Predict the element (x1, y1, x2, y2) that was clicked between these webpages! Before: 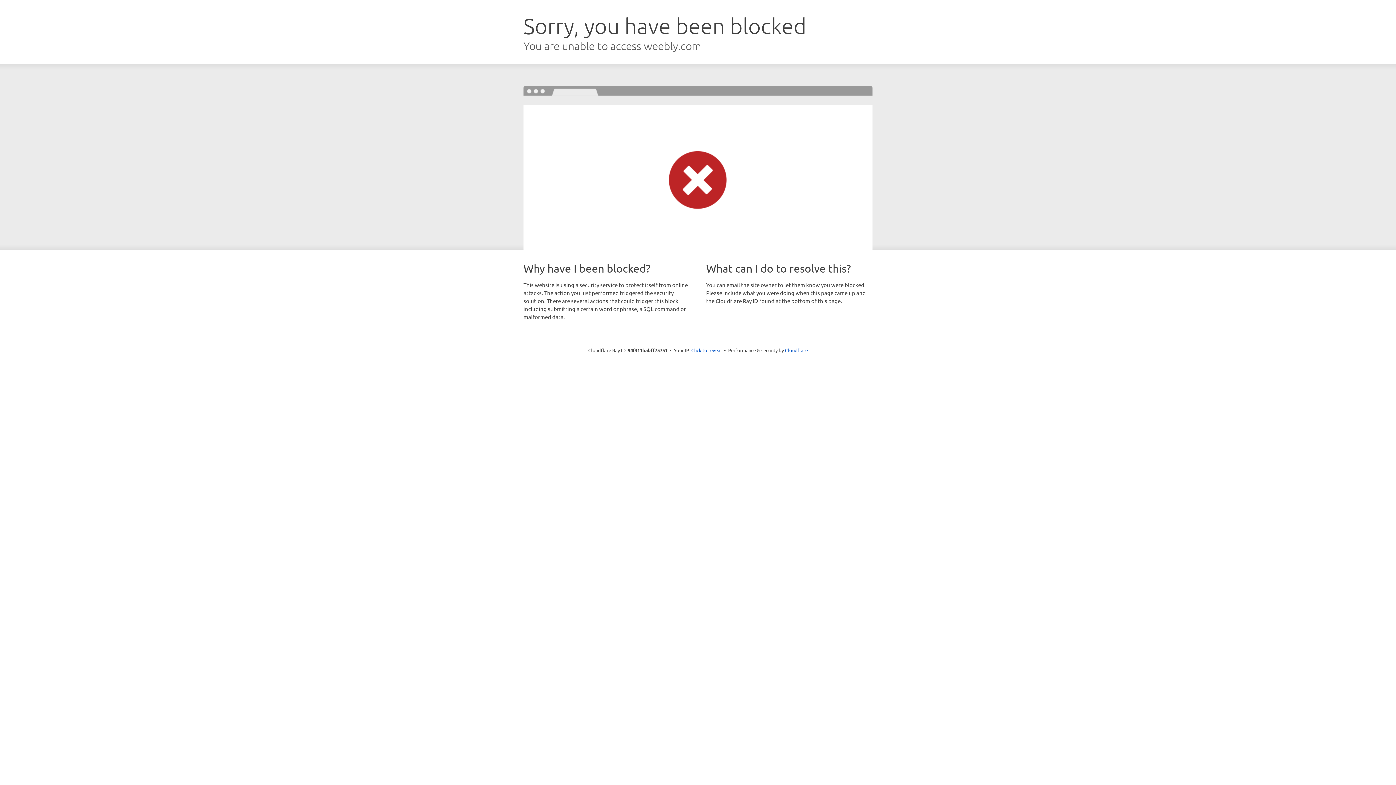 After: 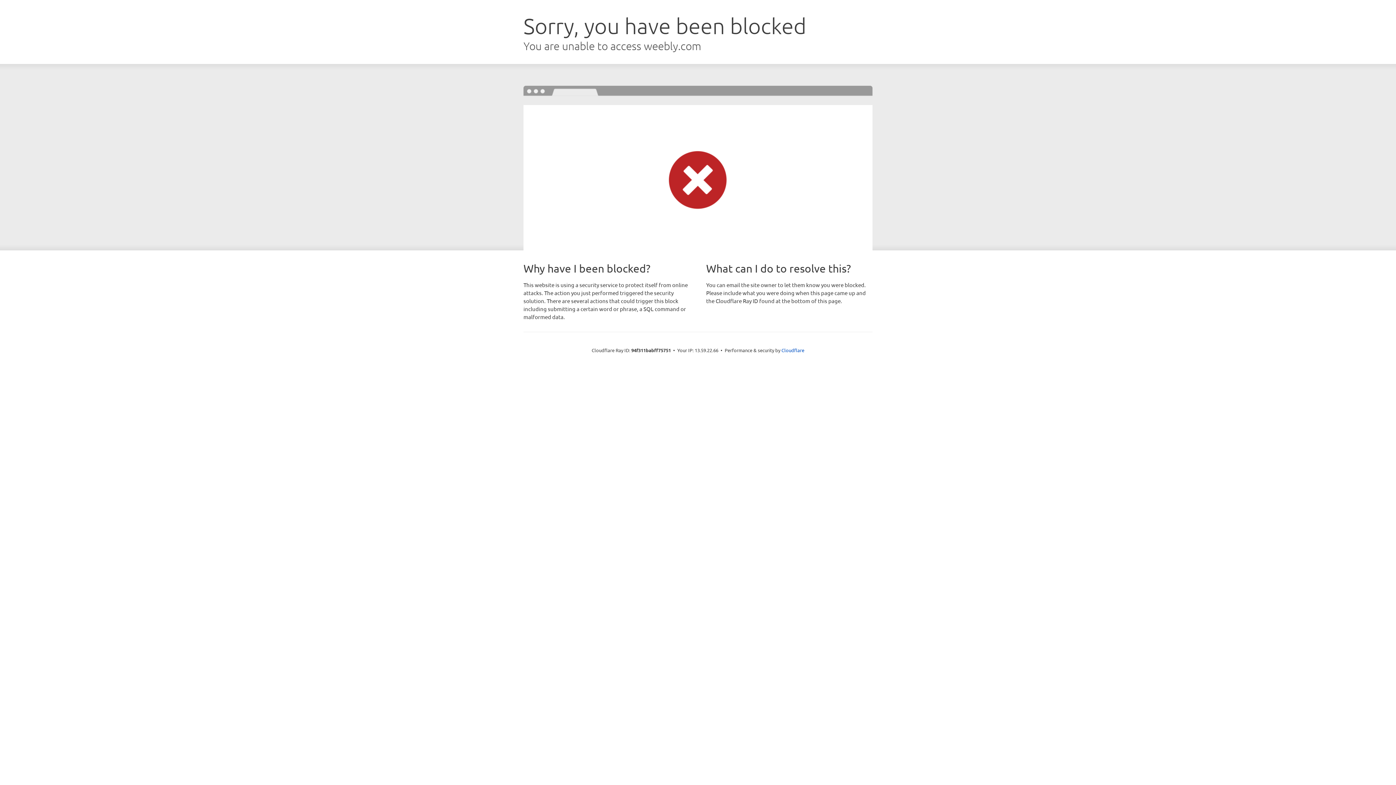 Action: label: Click to reveal bbox: (691, 346, 722, 353)